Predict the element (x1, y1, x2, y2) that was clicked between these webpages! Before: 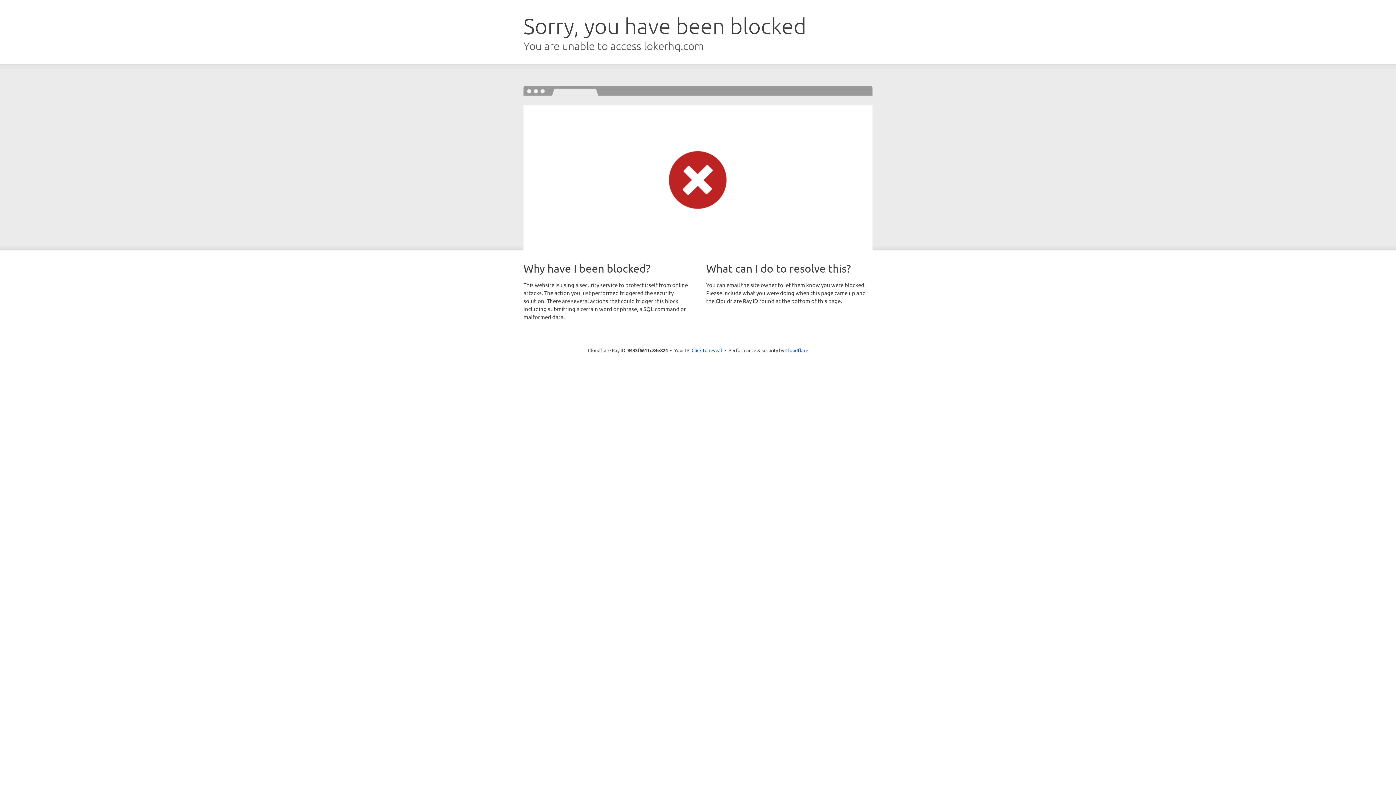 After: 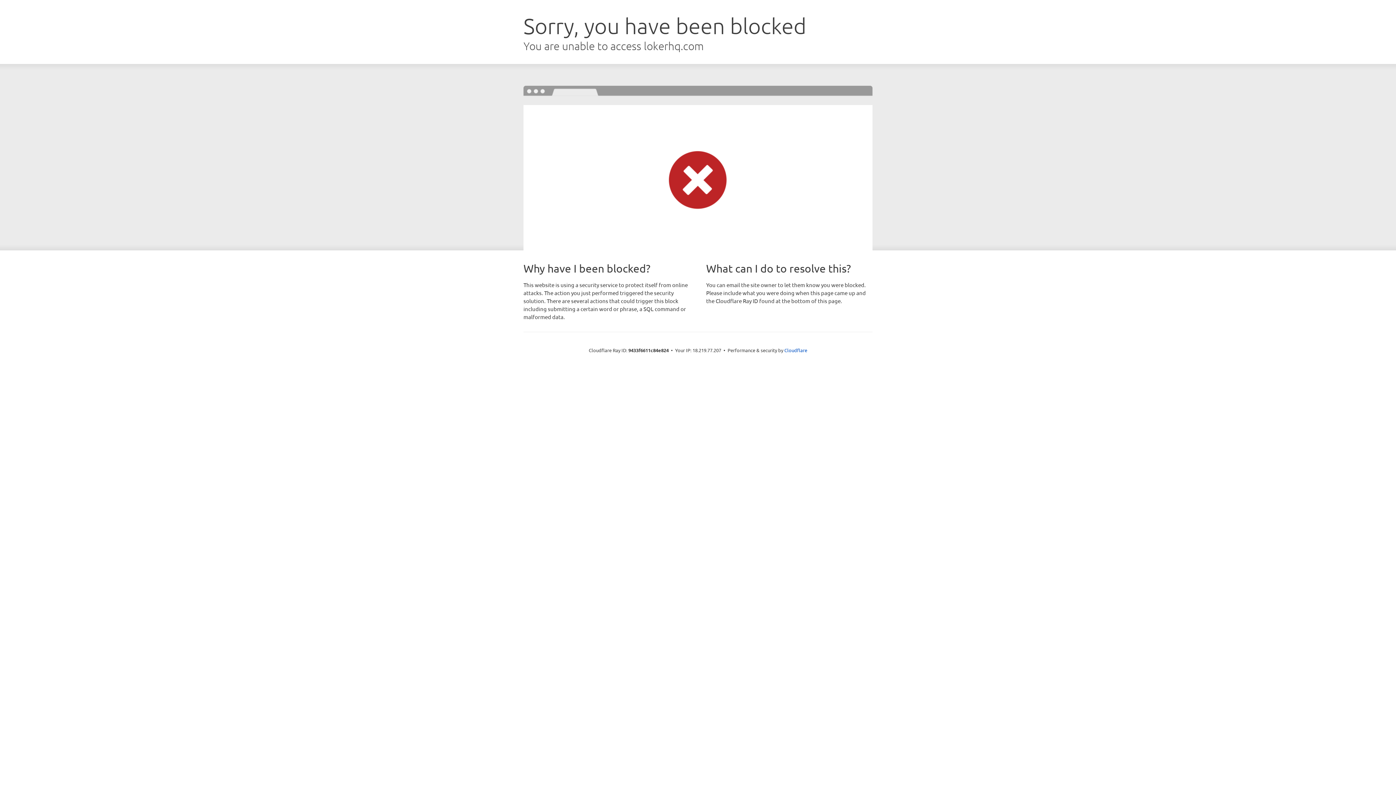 Action: label: Click to reveal bbox: (691, 346, 722, 353)